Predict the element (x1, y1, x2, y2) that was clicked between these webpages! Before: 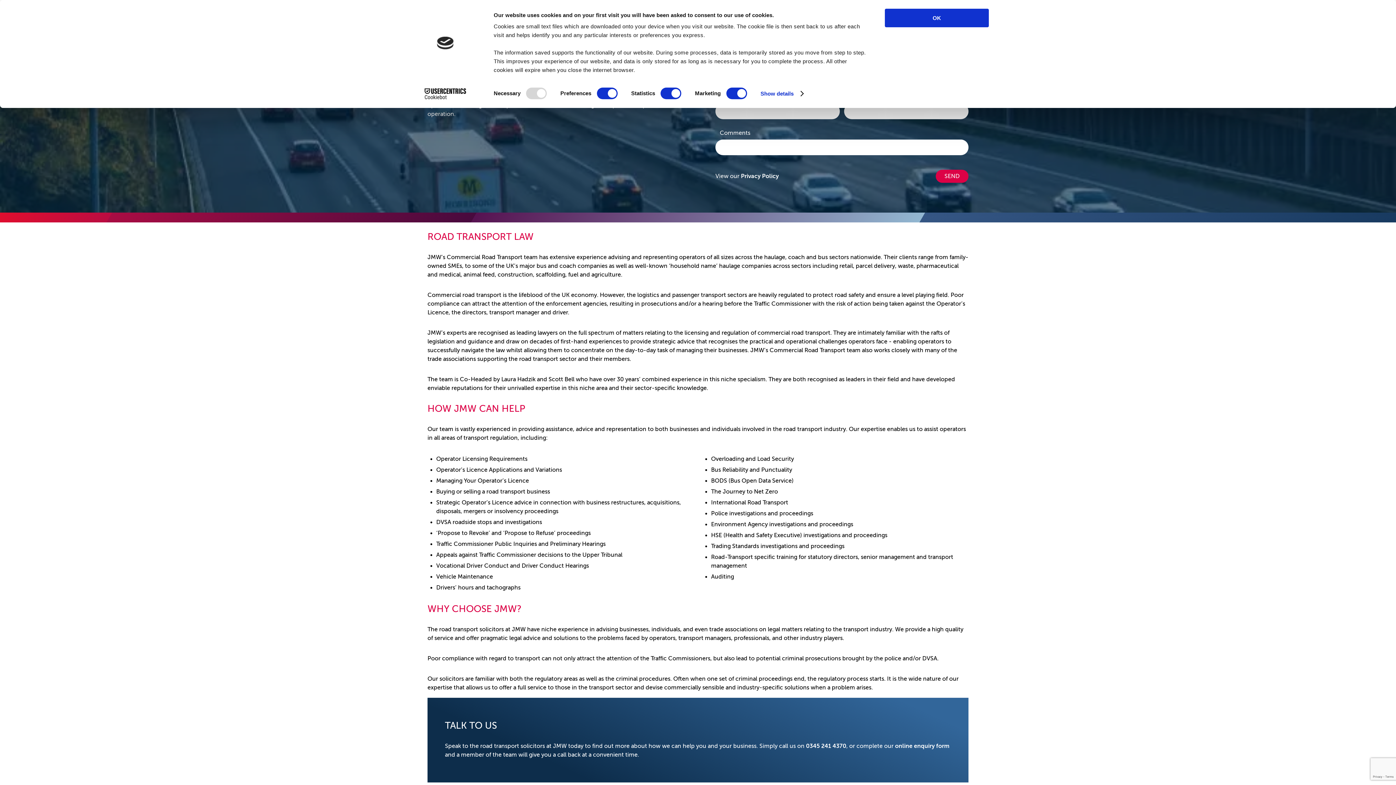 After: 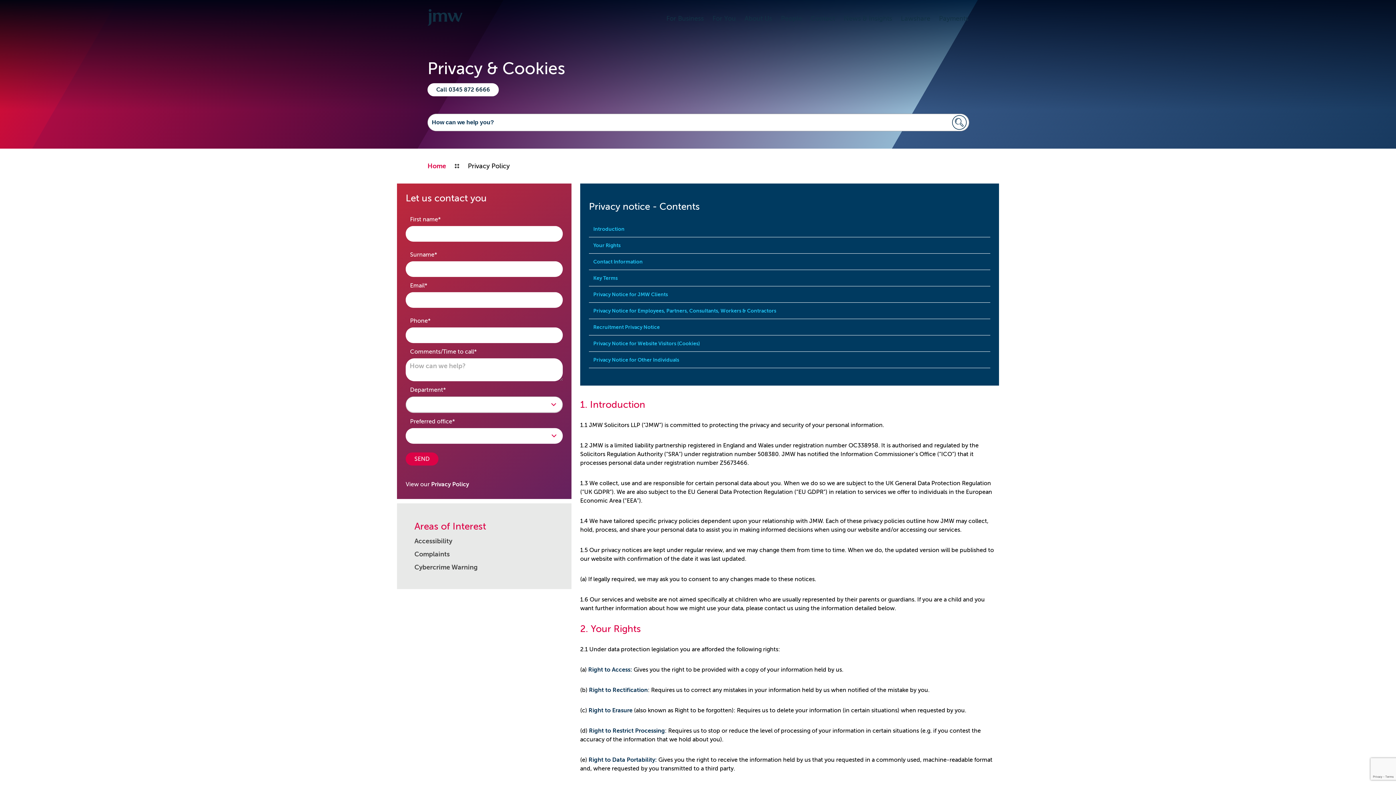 Action: bbox: (741, 173, 778, 179) label: Privacy Policy